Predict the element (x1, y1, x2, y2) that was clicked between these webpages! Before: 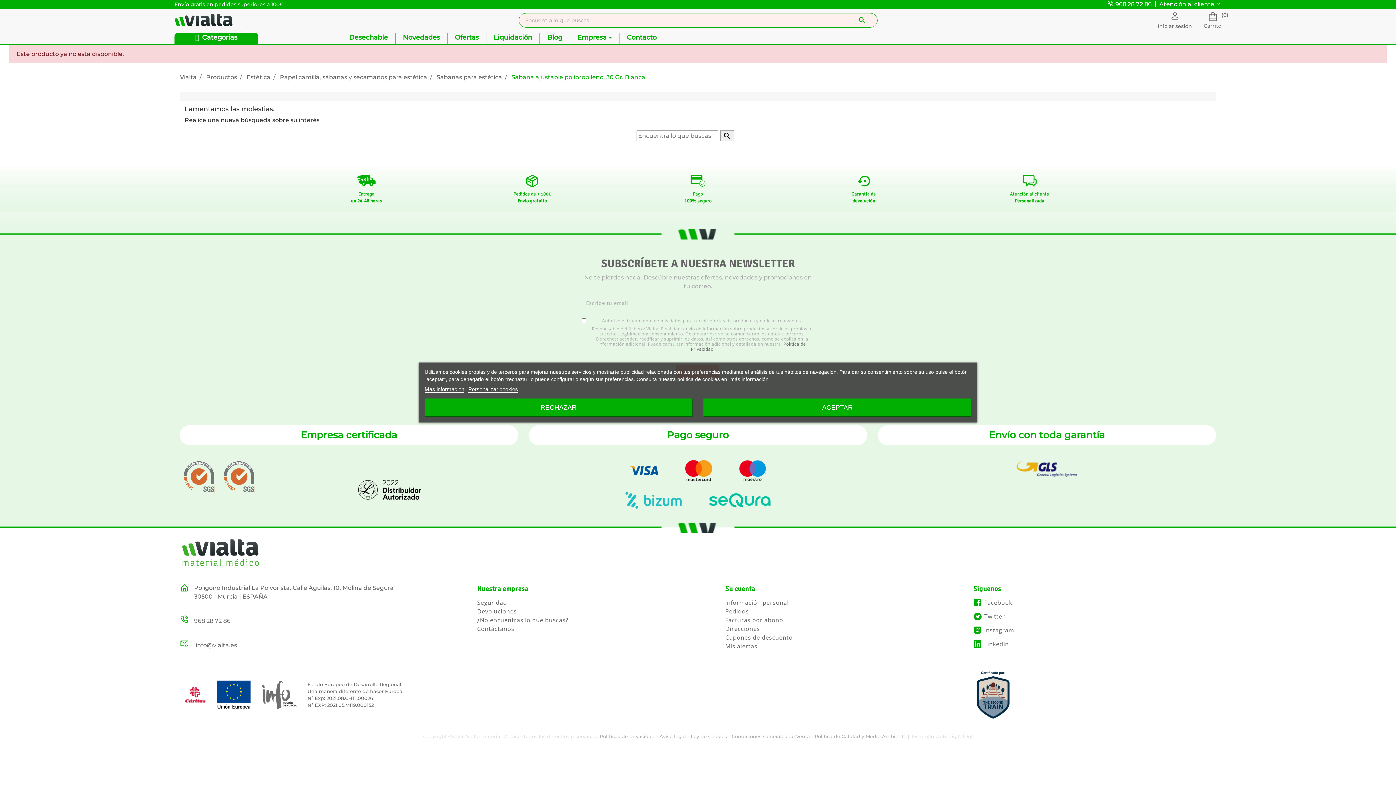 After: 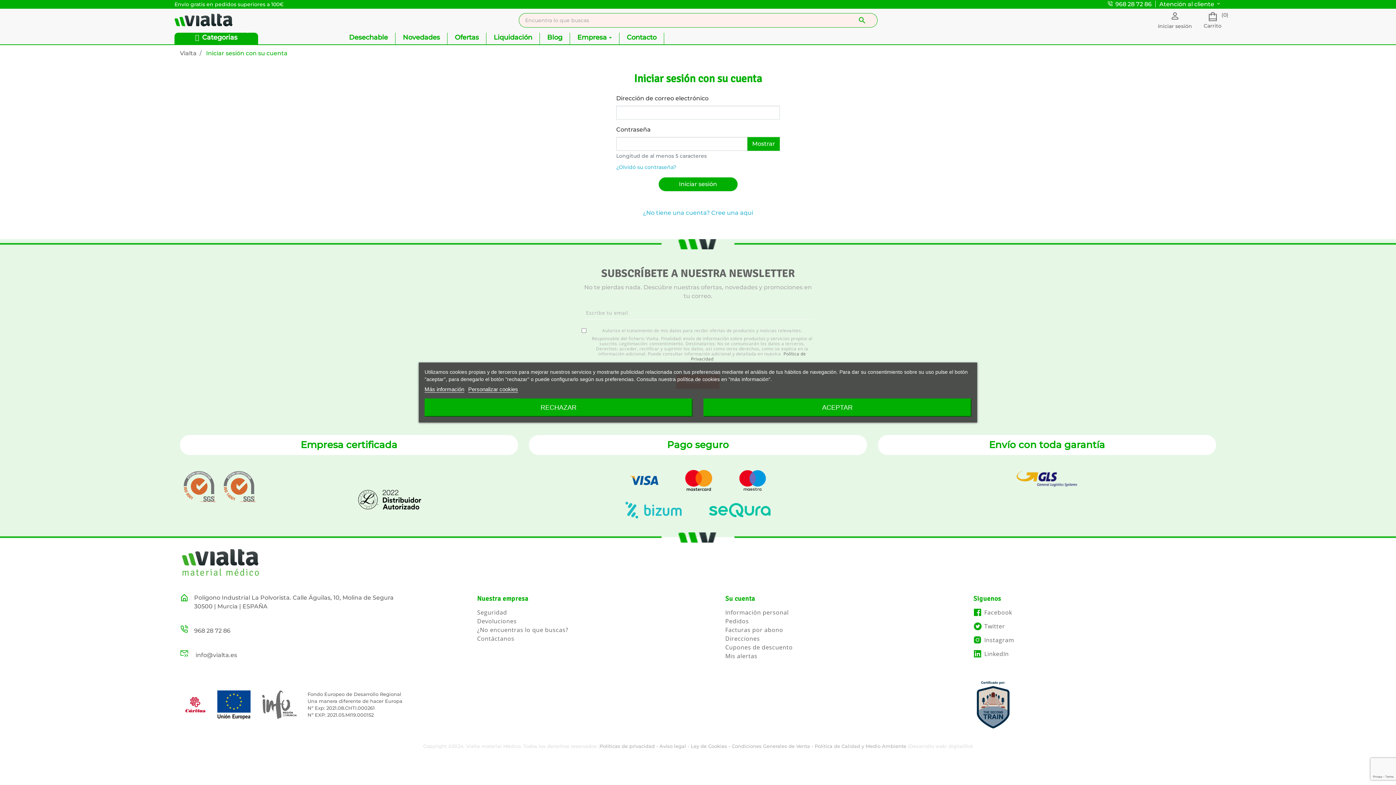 Action: bbox: (725, 625, 760, 633) label: Direcciones